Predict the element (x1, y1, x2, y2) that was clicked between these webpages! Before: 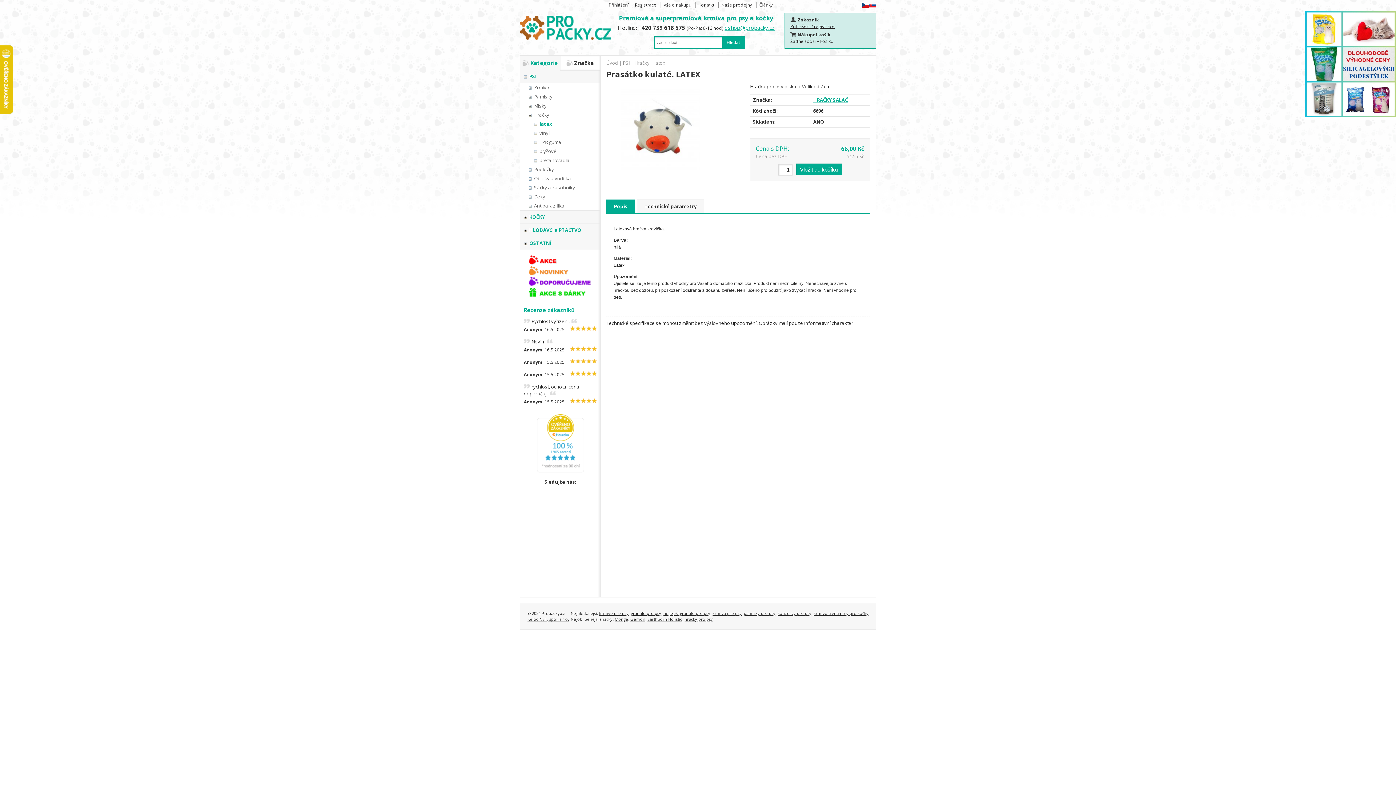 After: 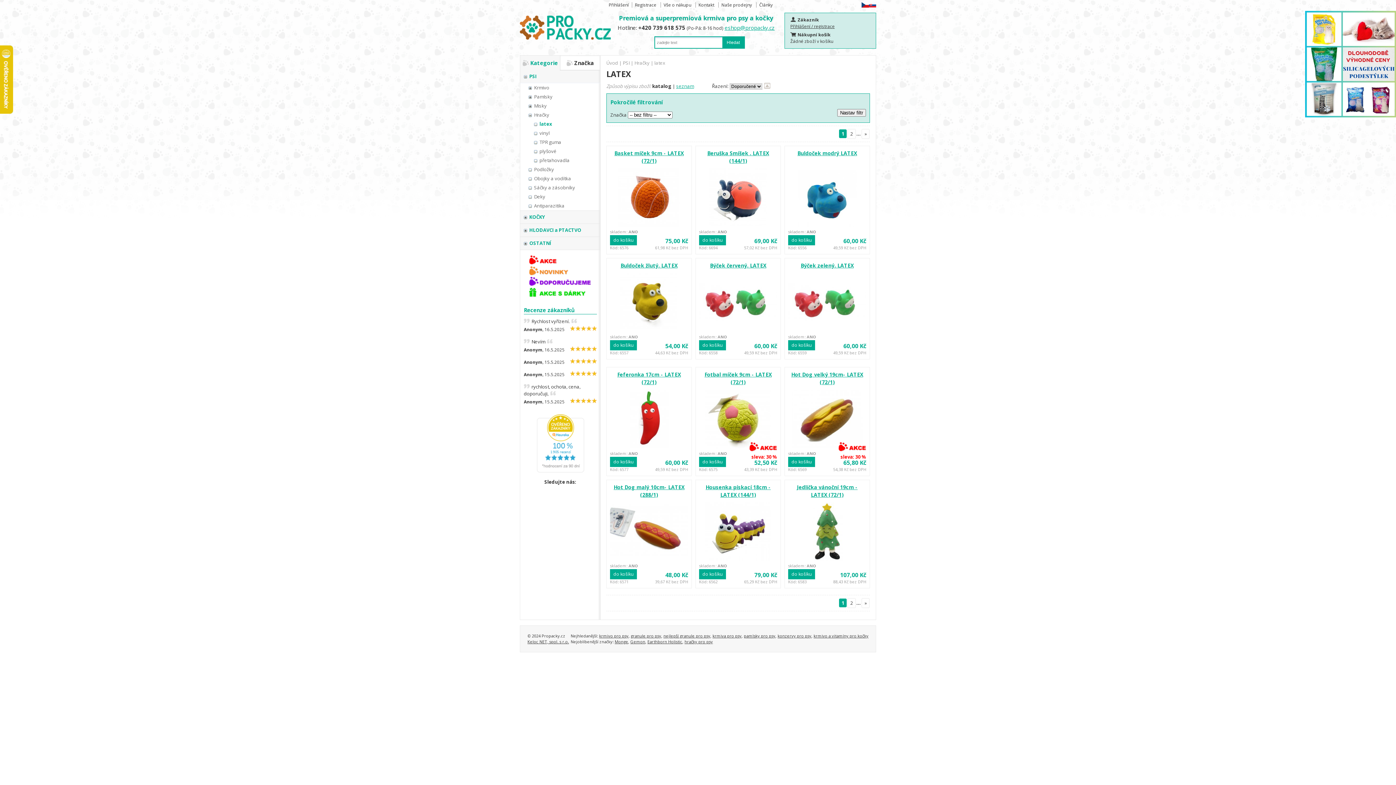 Action: bbox: (654, 59, 665, 66) label: latex